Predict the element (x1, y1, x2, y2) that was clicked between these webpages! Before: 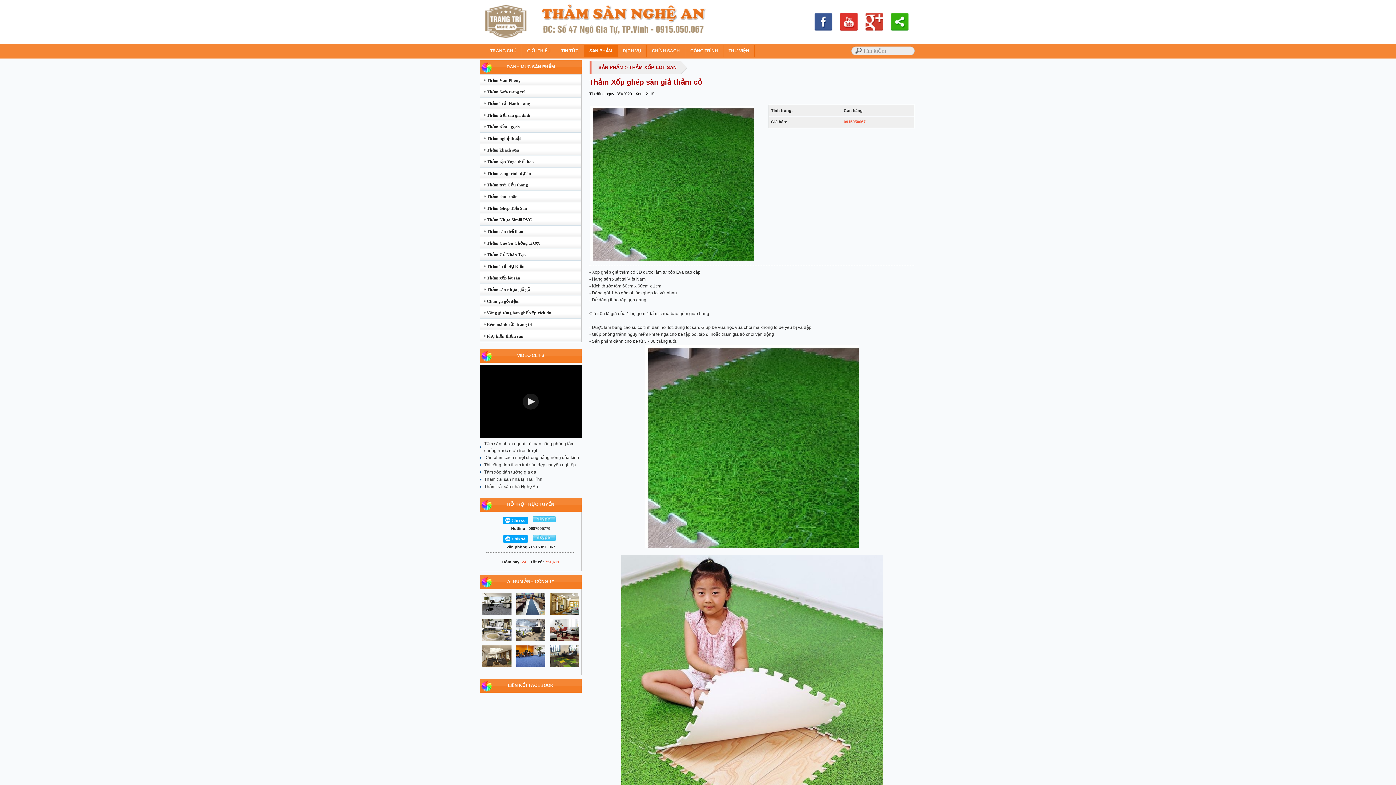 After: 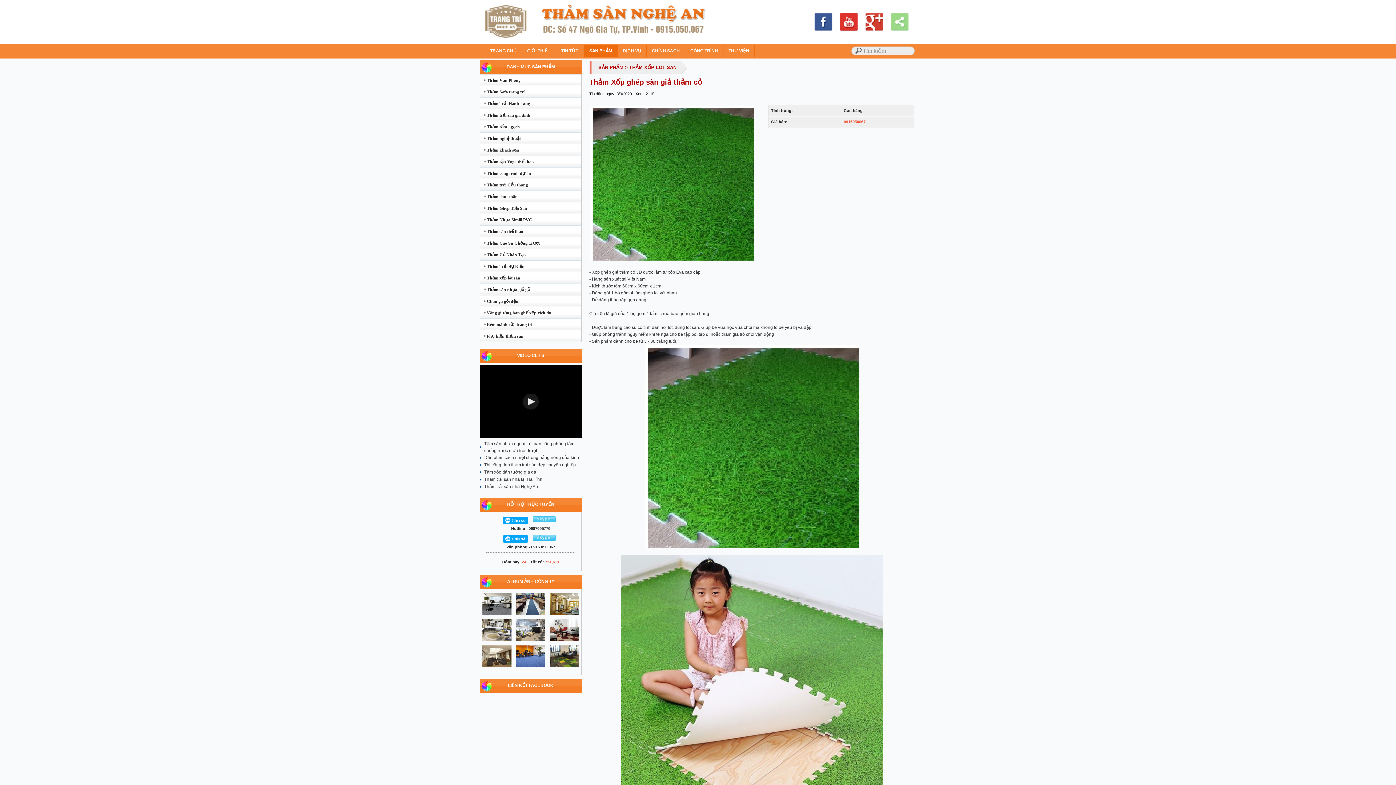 Action: bbox: (890, 26, 909, 32)